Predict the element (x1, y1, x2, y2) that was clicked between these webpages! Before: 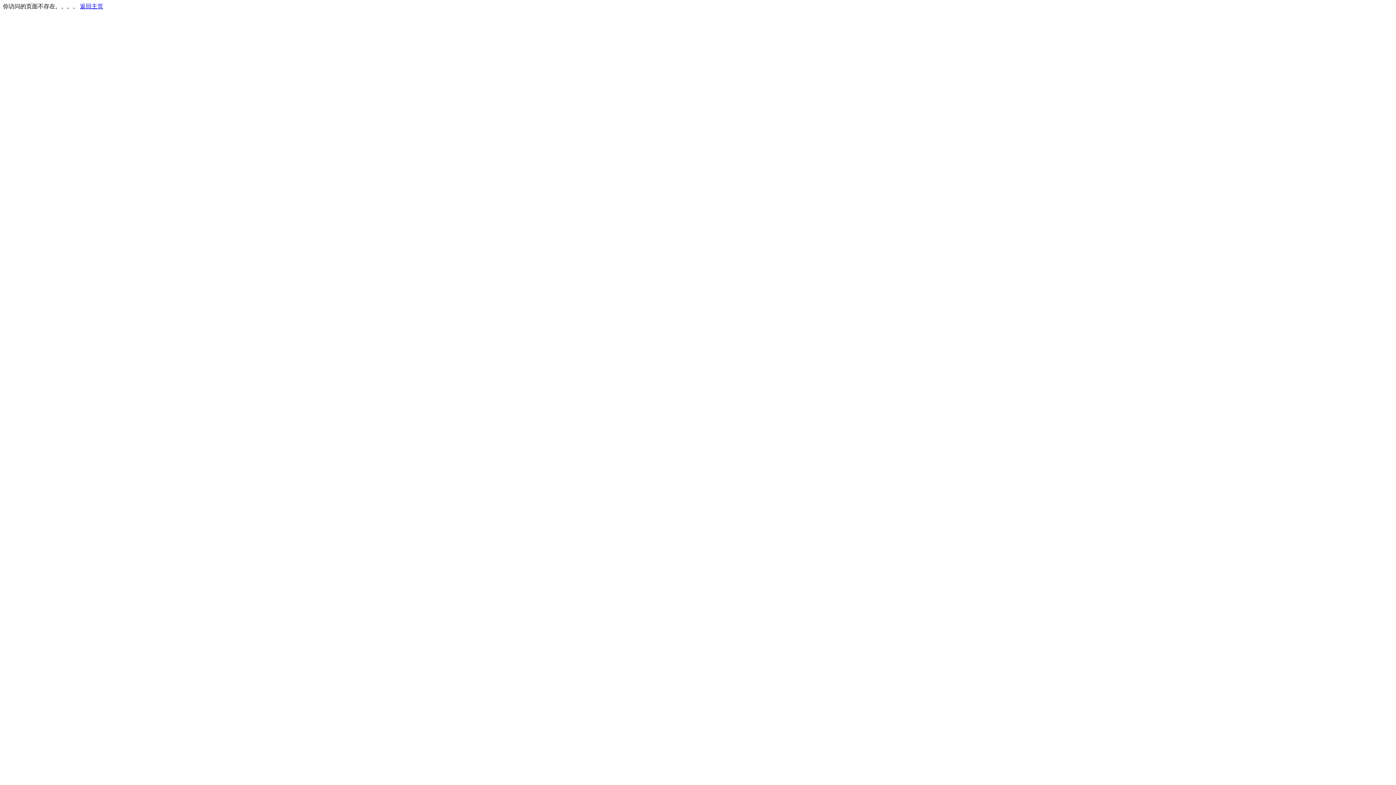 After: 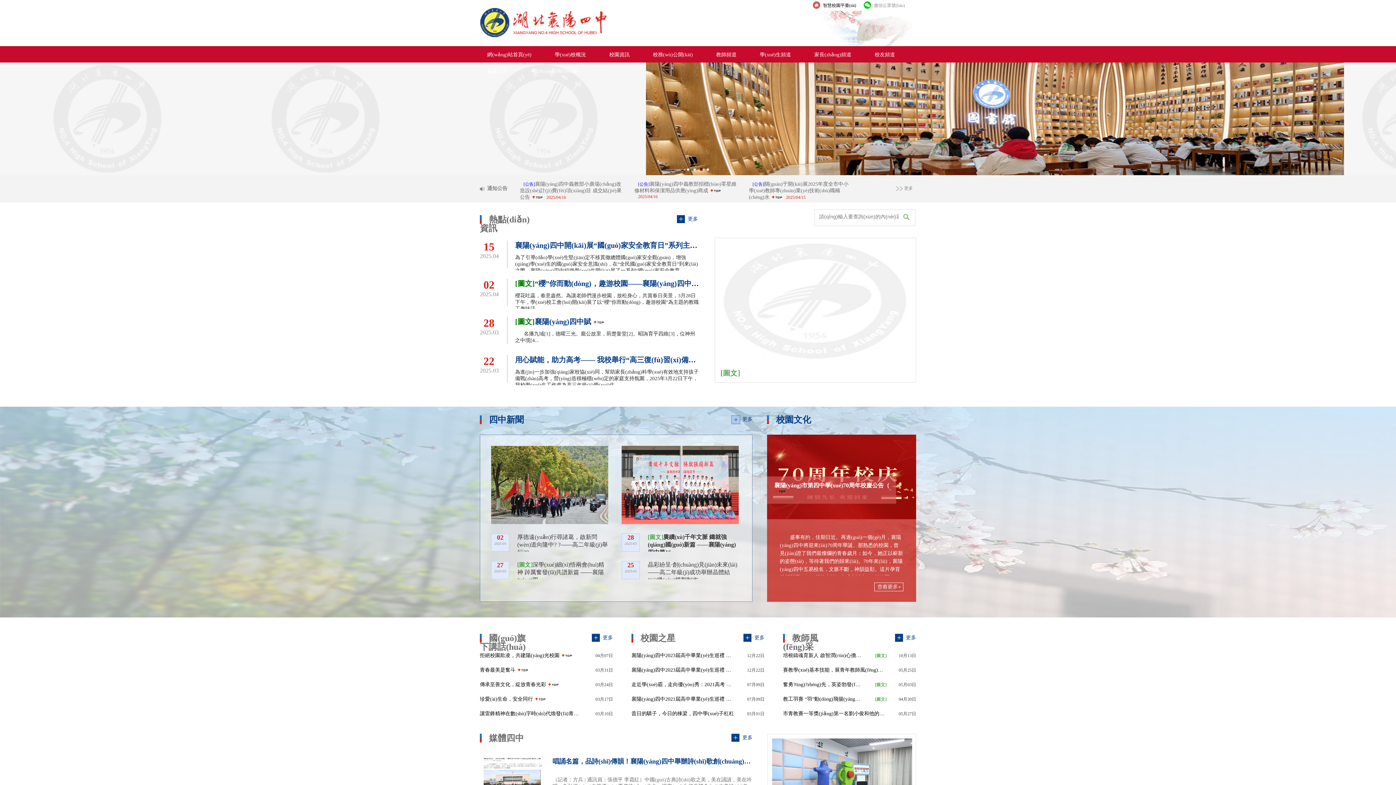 Action: bbox: (80, 3, 103, 9) label: 返回主页